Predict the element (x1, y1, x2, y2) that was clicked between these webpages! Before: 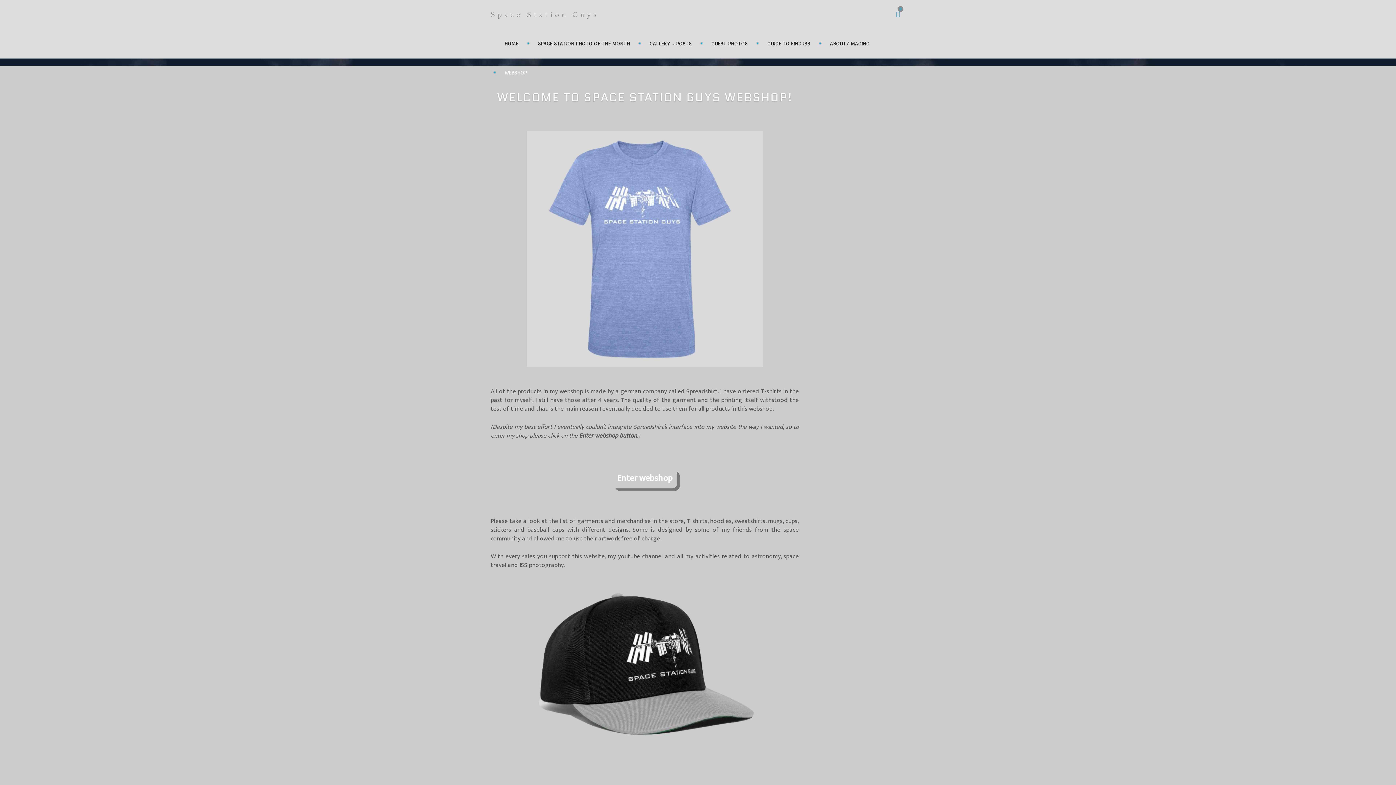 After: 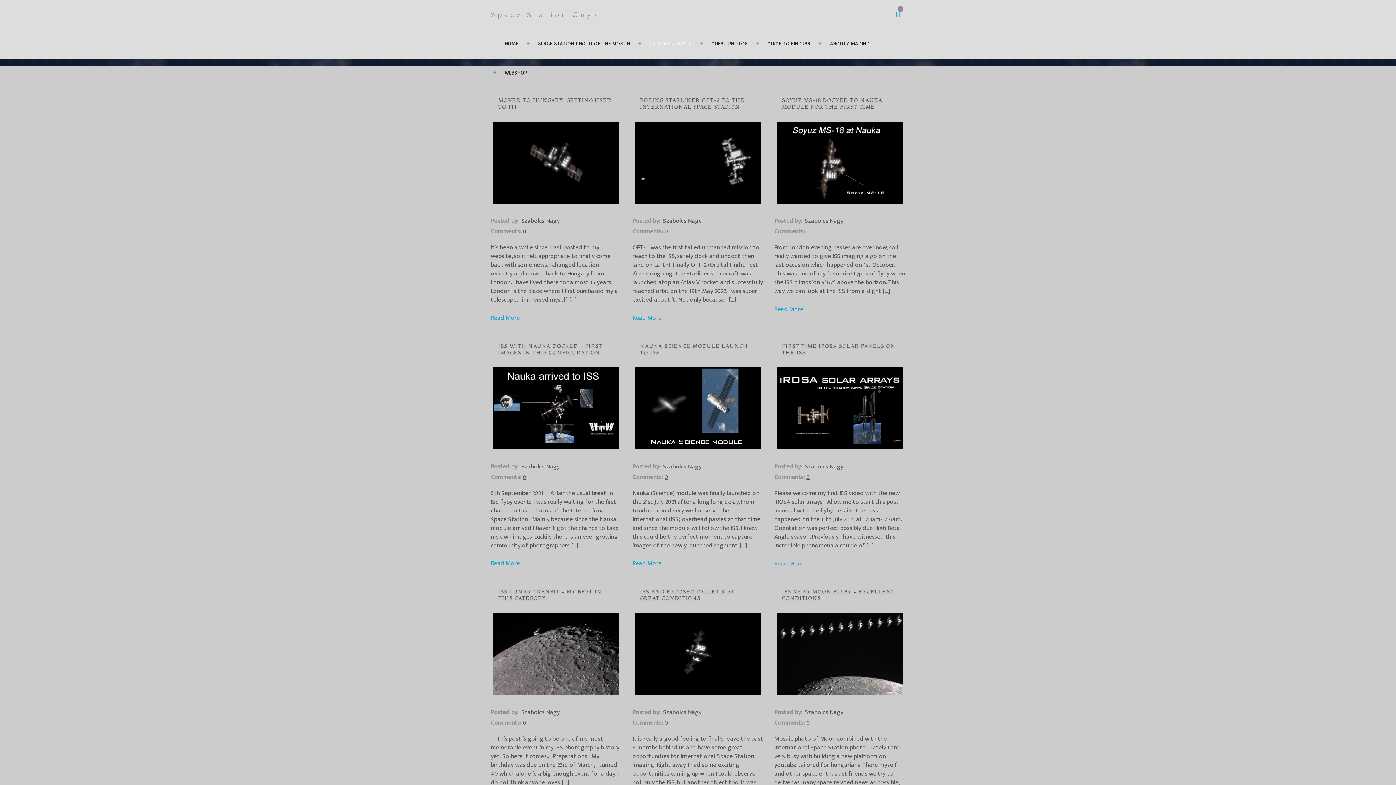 Action: label: GALLERY – POSTS bbox: (644, 29, 697, 58)